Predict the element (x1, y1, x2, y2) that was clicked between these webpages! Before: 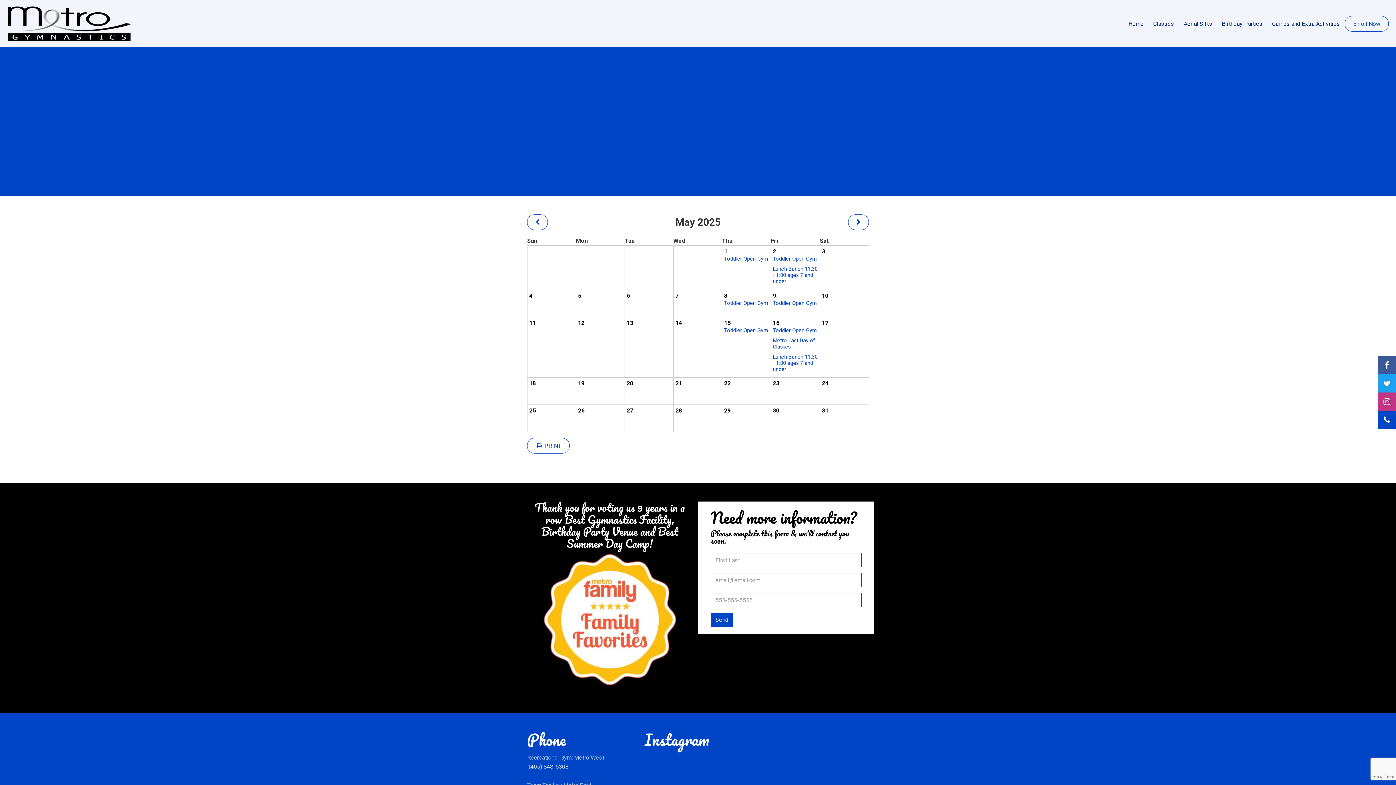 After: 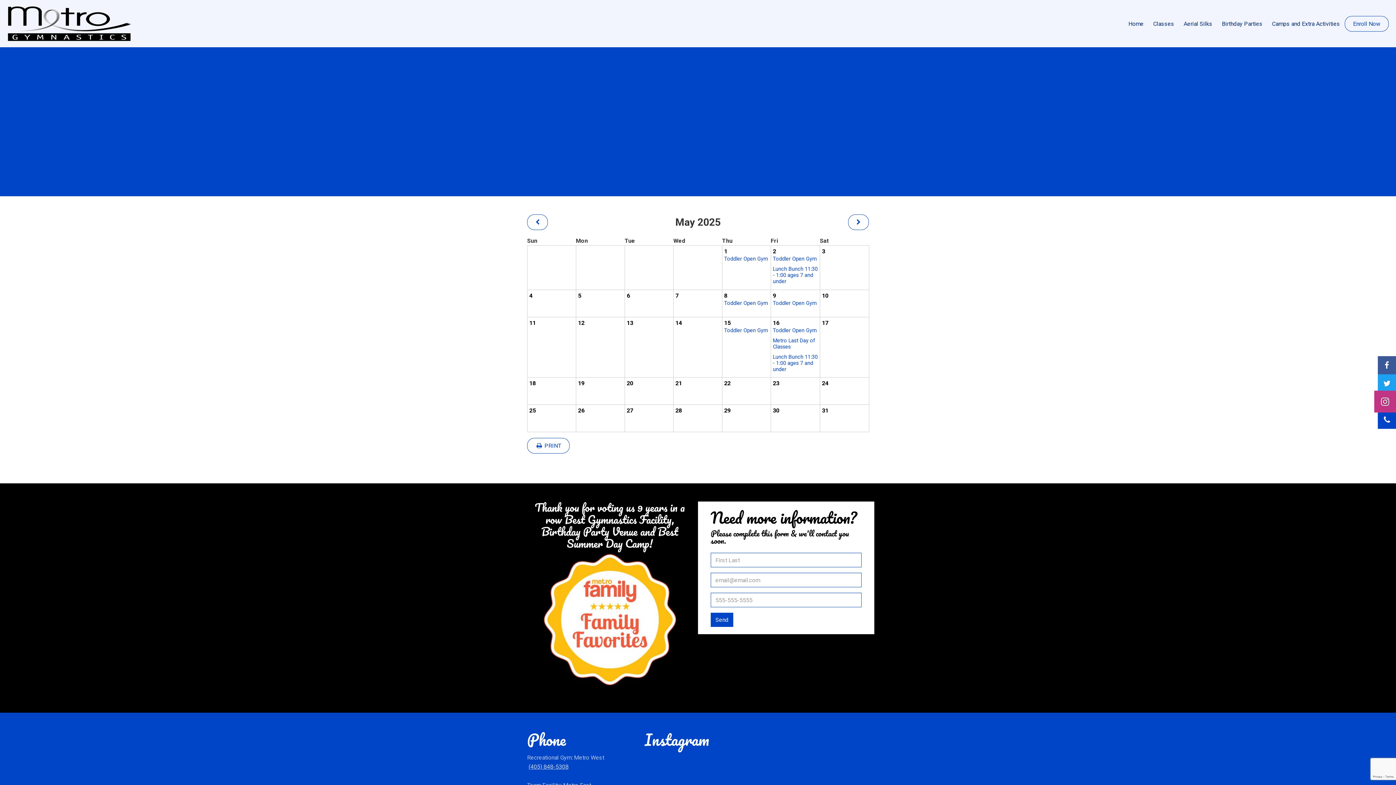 Action: bbox: (1378, 392, 1396, 410)